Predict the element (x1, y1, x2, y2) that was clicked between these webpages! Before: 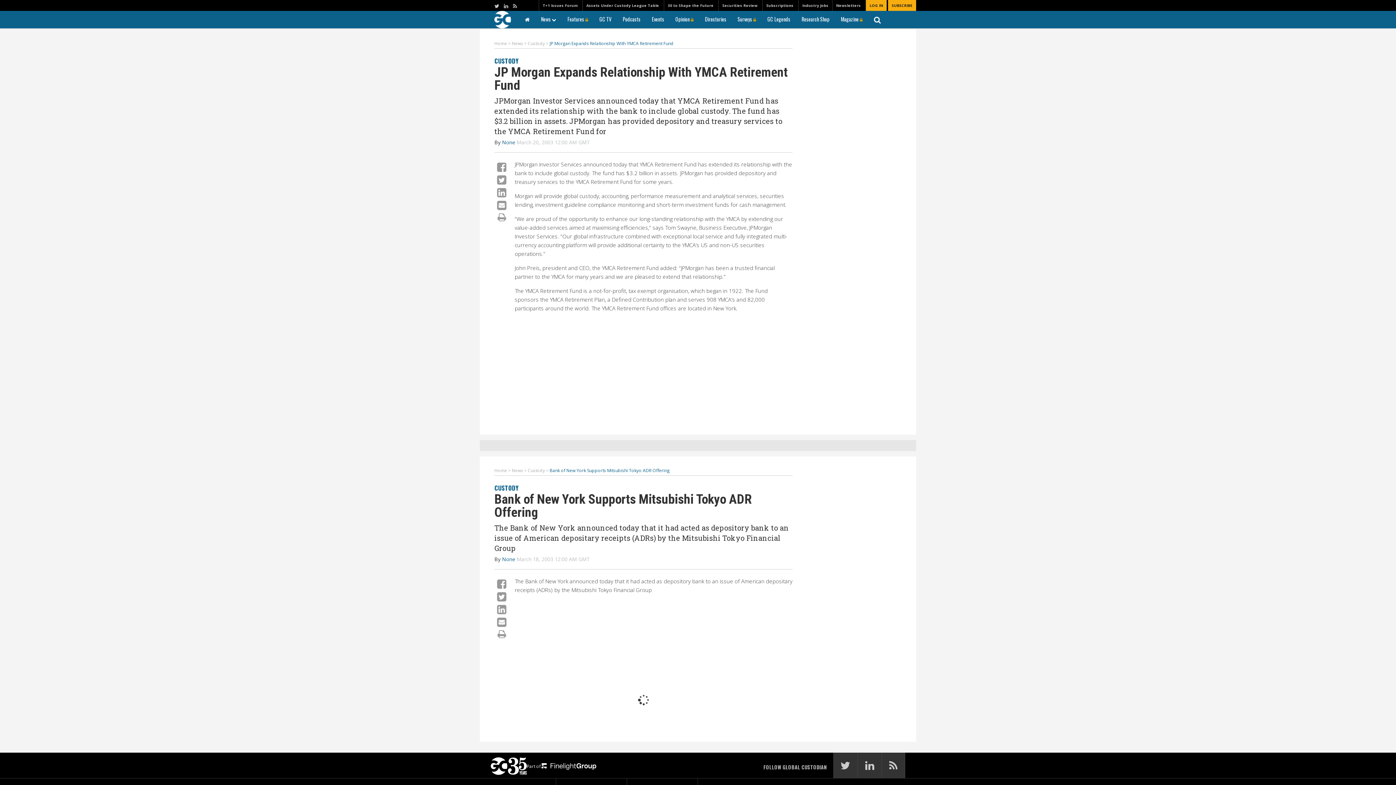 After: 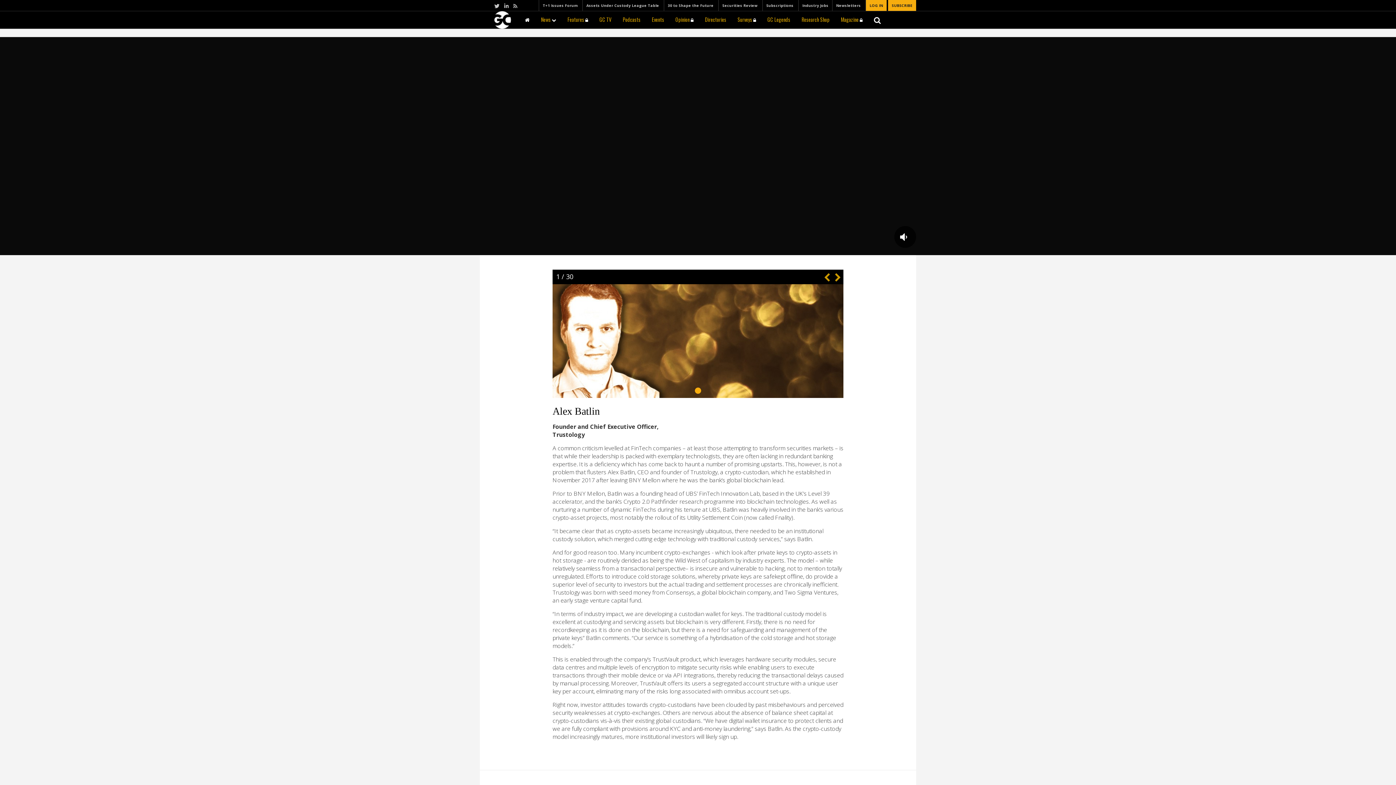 Action: label: 30 to Shape the Future bbox: (664, 0, 717, 10)